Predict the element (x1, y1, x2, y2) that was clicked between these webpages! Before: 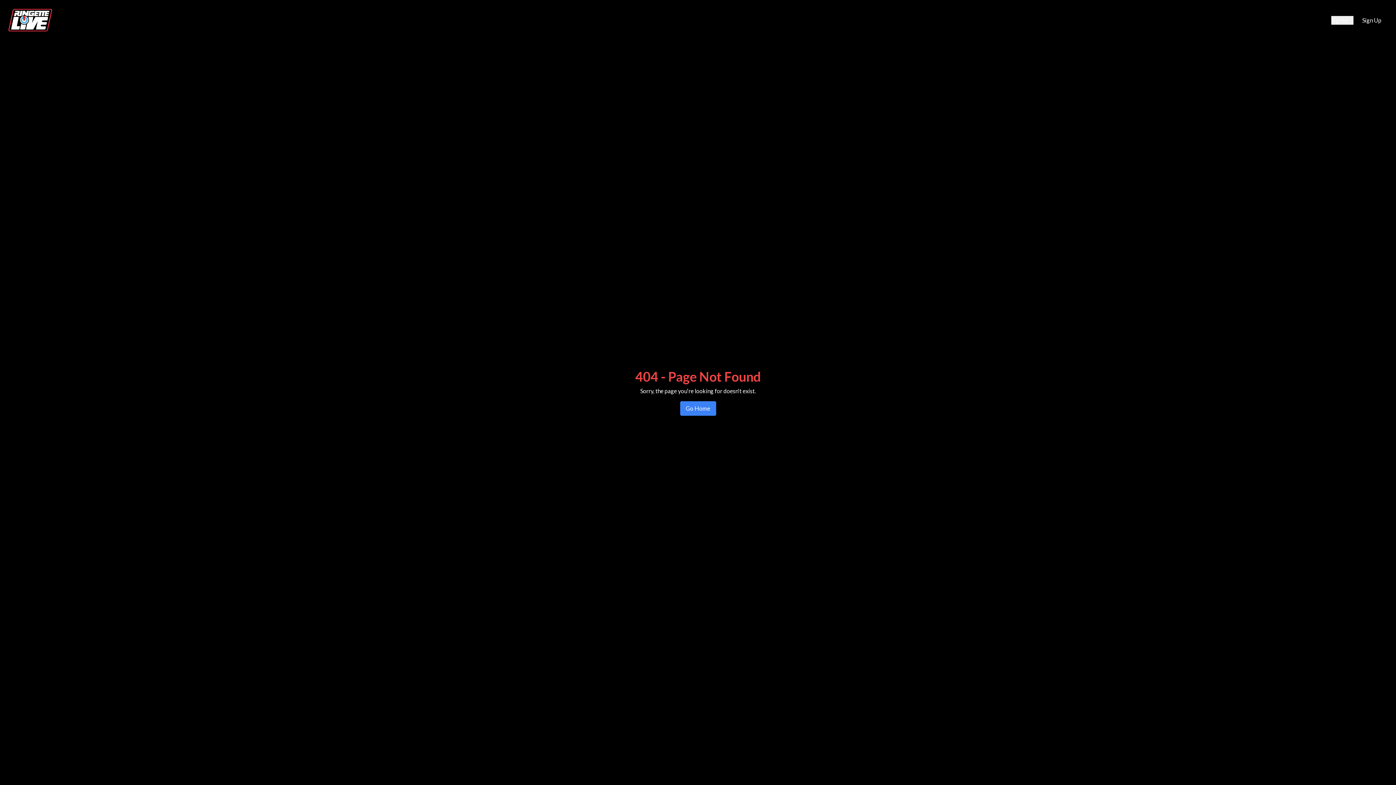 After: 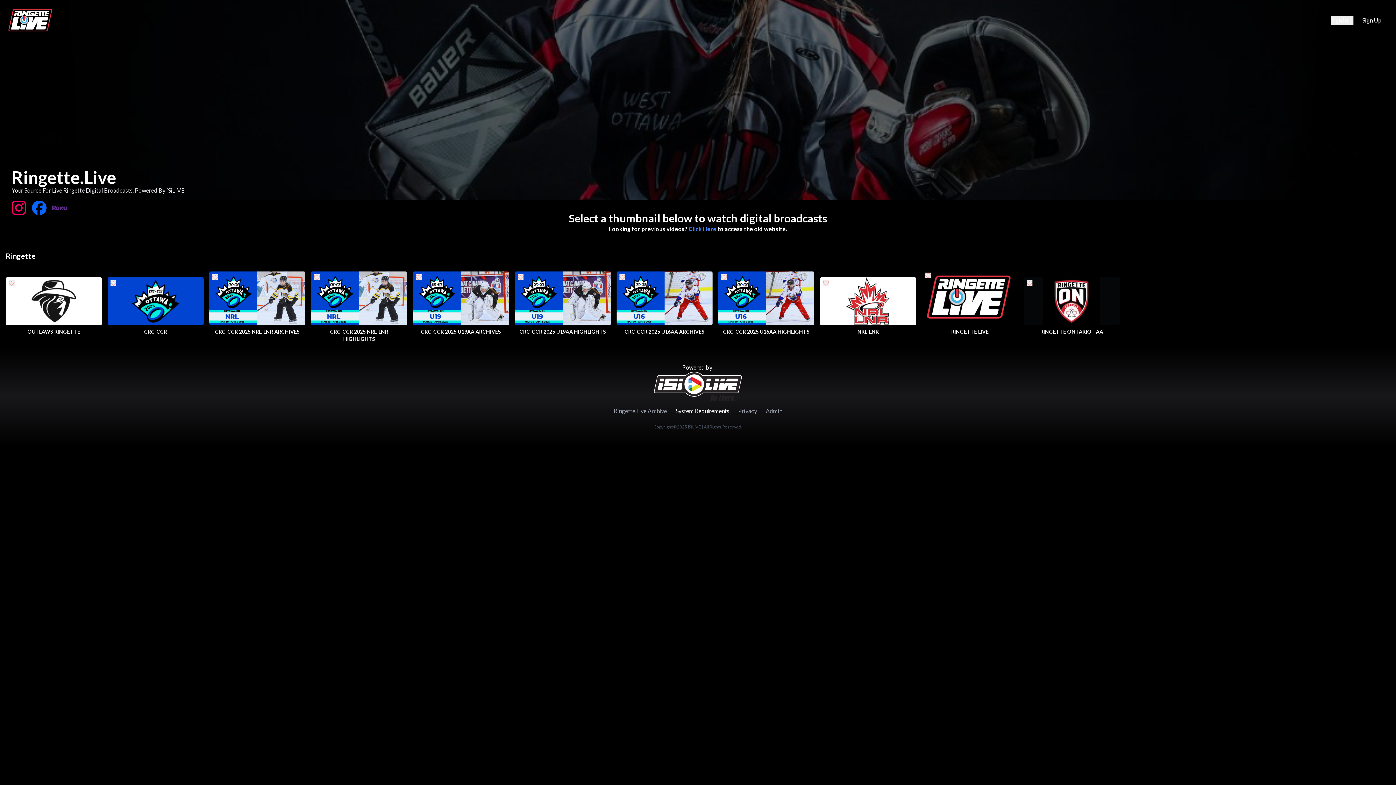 Action: bbox: (680, 401, 716, 416) label: Go Home